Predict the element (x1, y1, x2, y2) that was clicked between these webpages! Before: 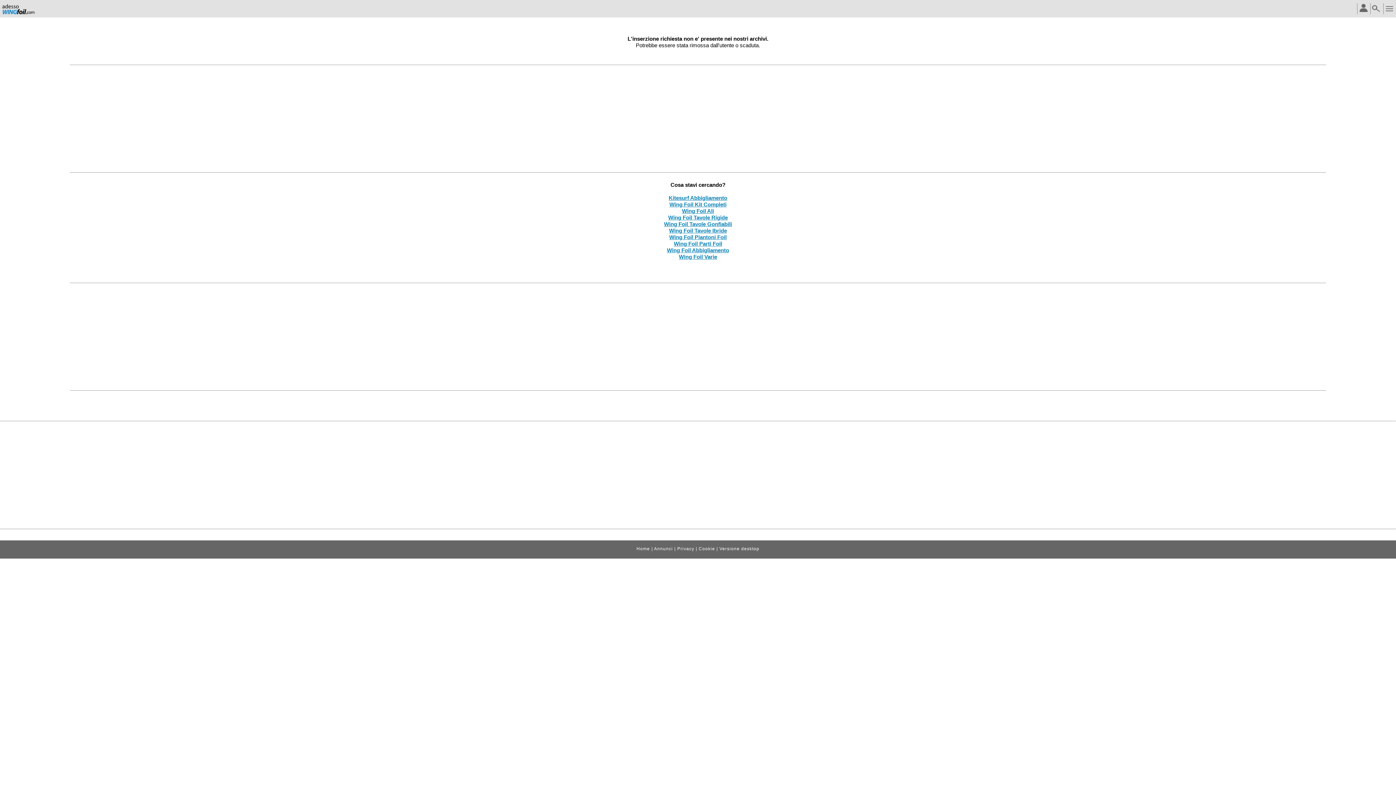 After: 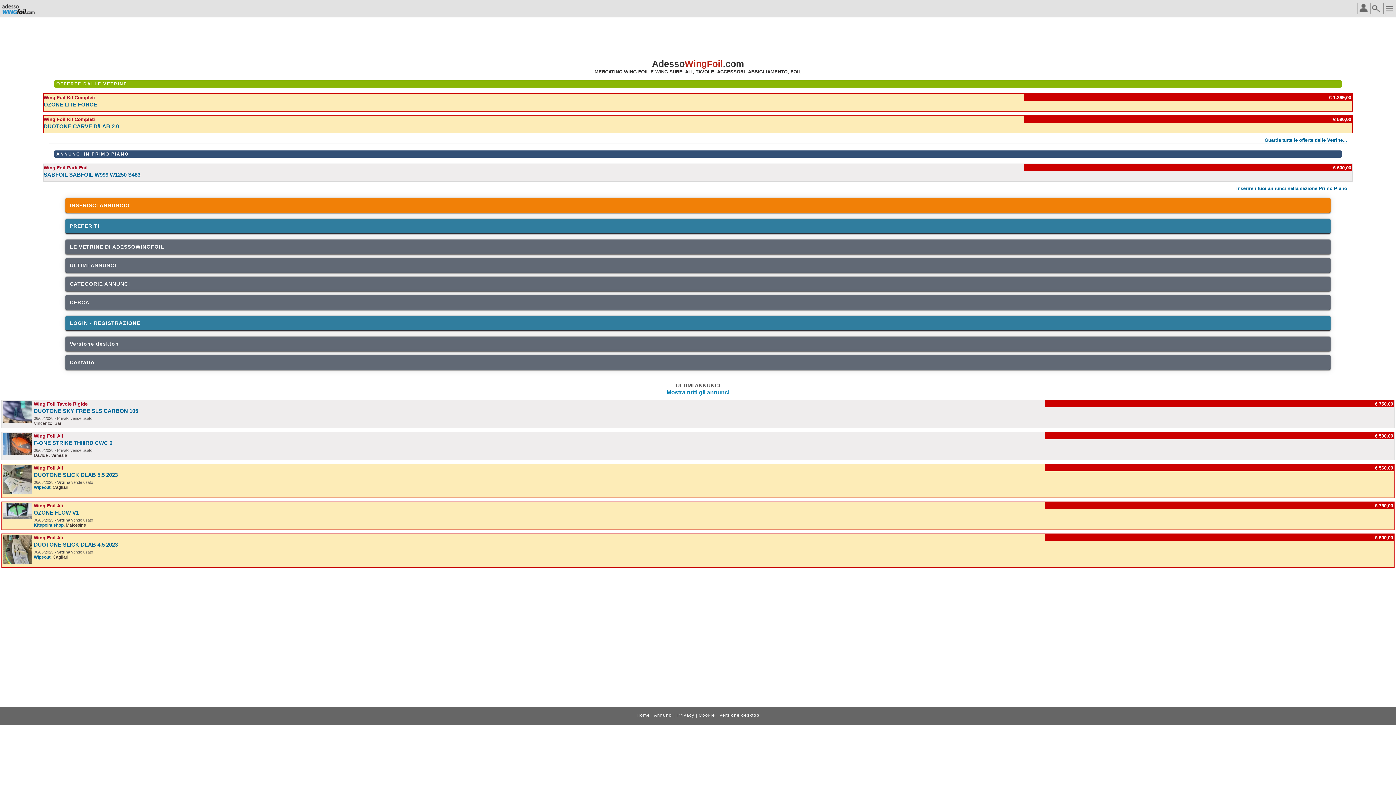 Action: bbox: (636, 546, 650, 551) label: Home